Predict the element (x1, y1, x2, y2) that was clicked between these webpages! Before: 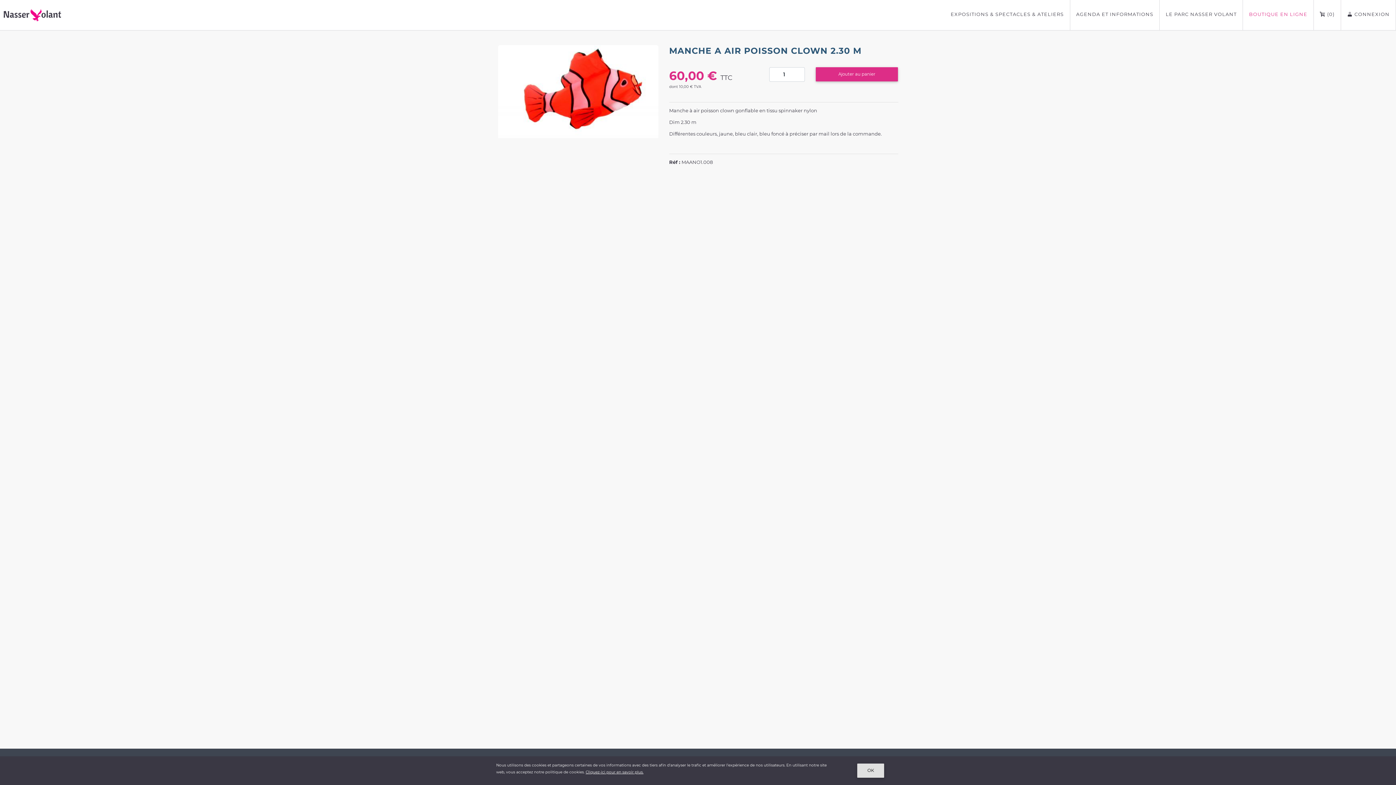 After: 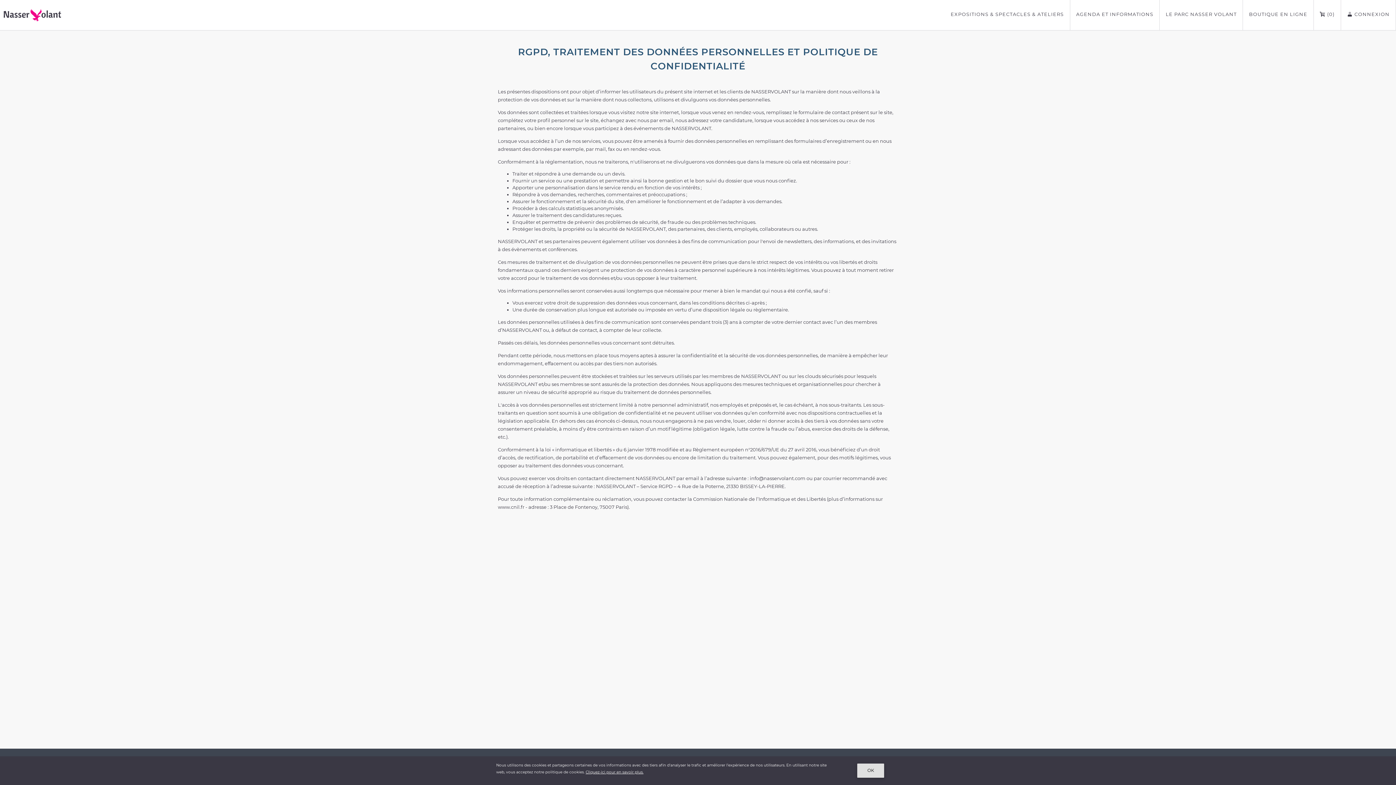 Action: label: Cliquez-ici pour en savoir plus. bbox: (585, 770, 643, 775)